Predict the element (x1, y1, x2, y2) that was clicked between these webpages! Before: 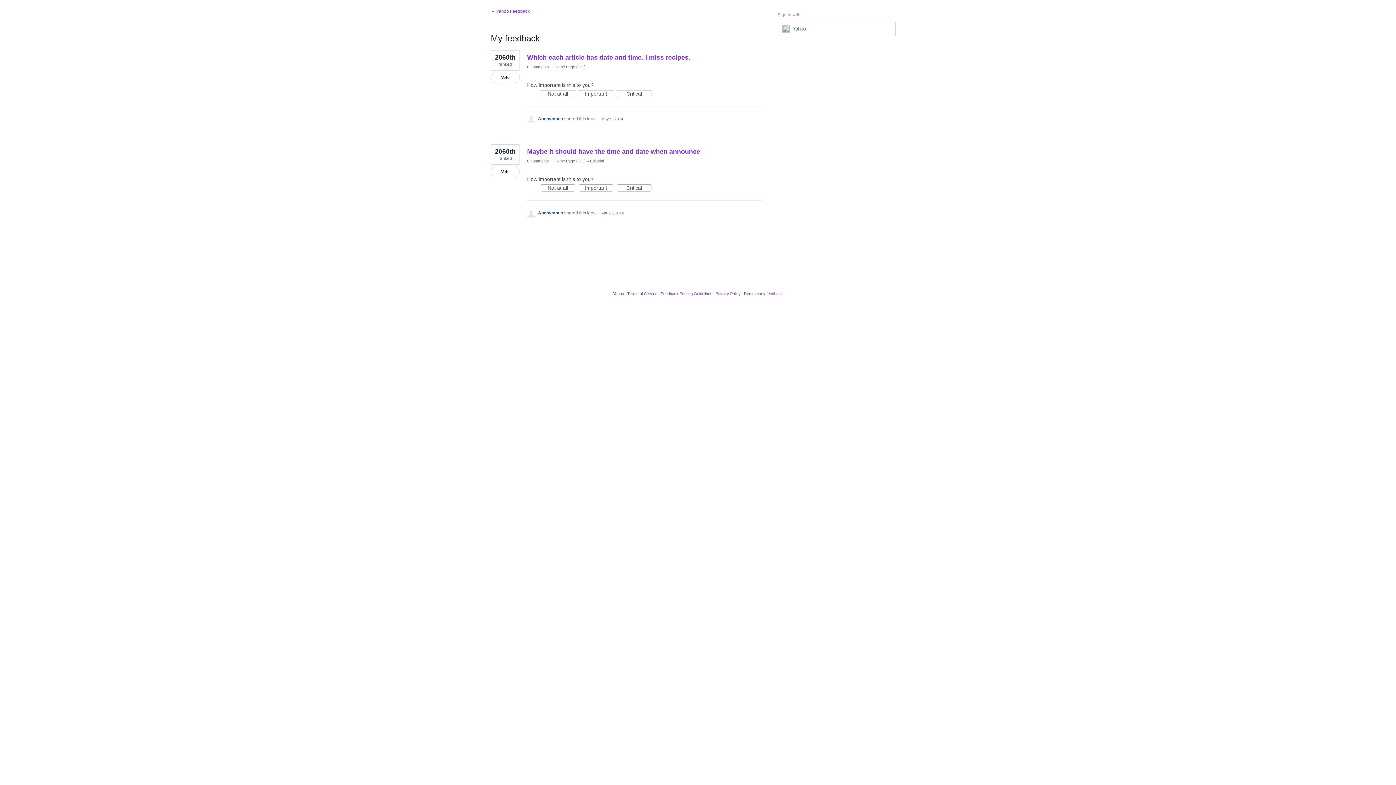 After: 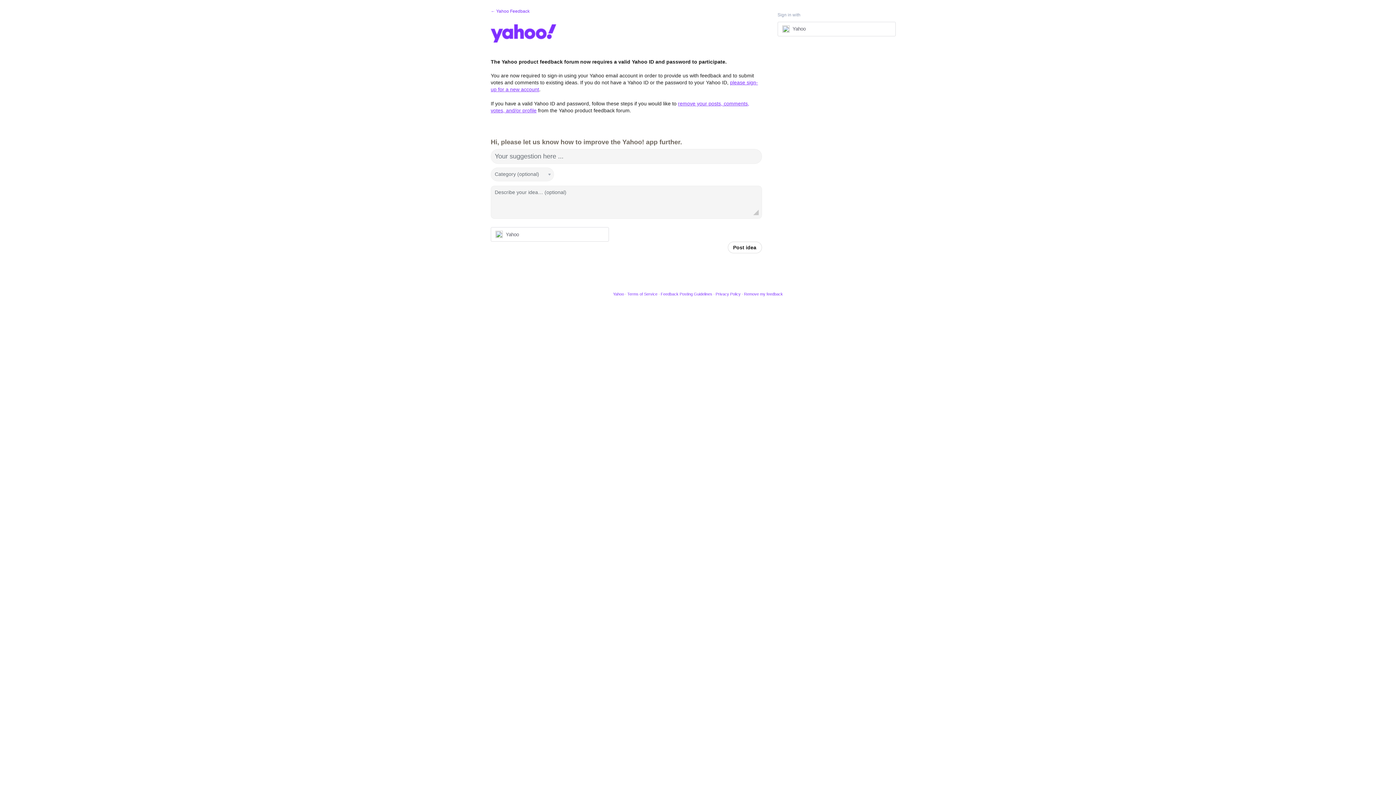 Action: bbox: (554, 158, 585, 163) label: Home Page (iOS)